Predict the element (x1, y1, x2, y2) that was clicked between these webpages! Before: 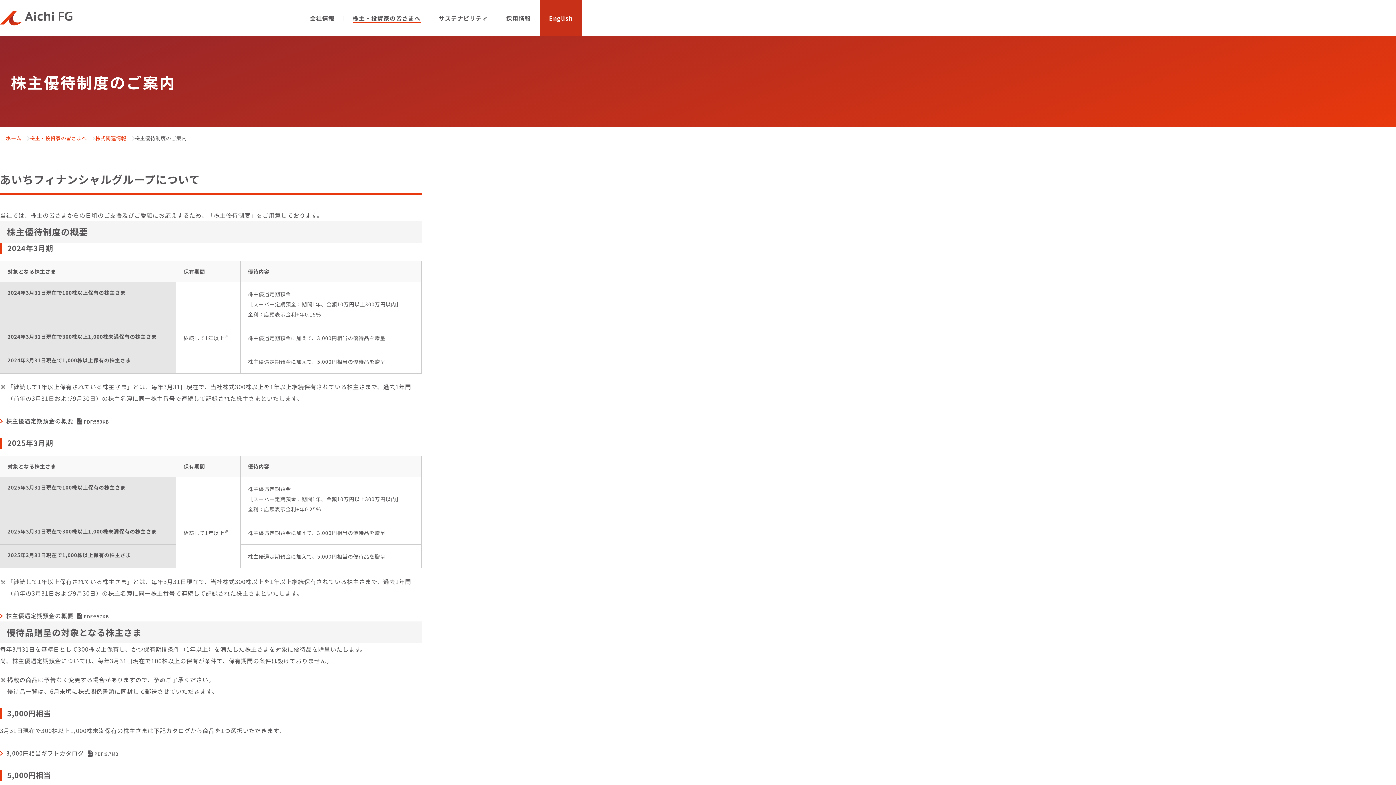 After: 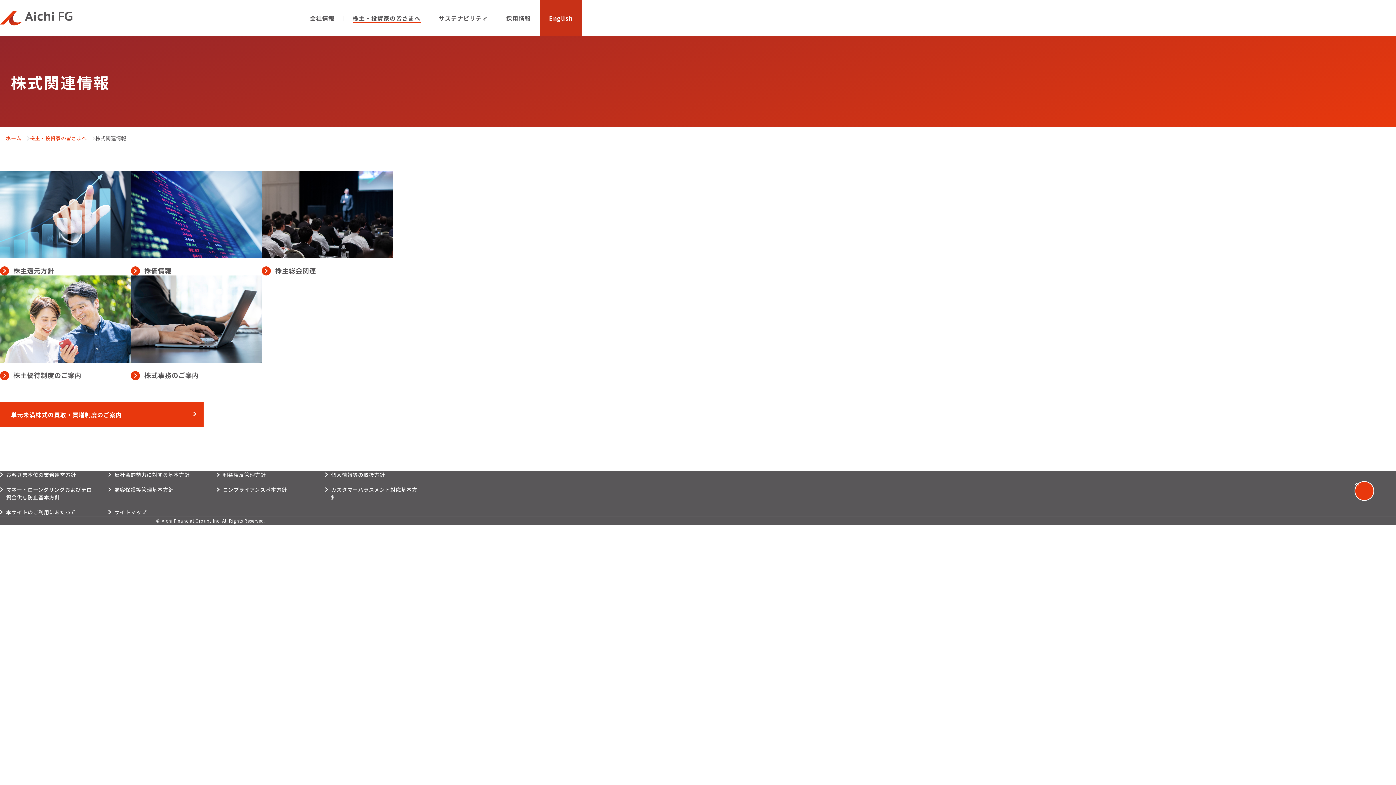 Action: bbox: (95, 134, 126, 142) label: 株式関連情報